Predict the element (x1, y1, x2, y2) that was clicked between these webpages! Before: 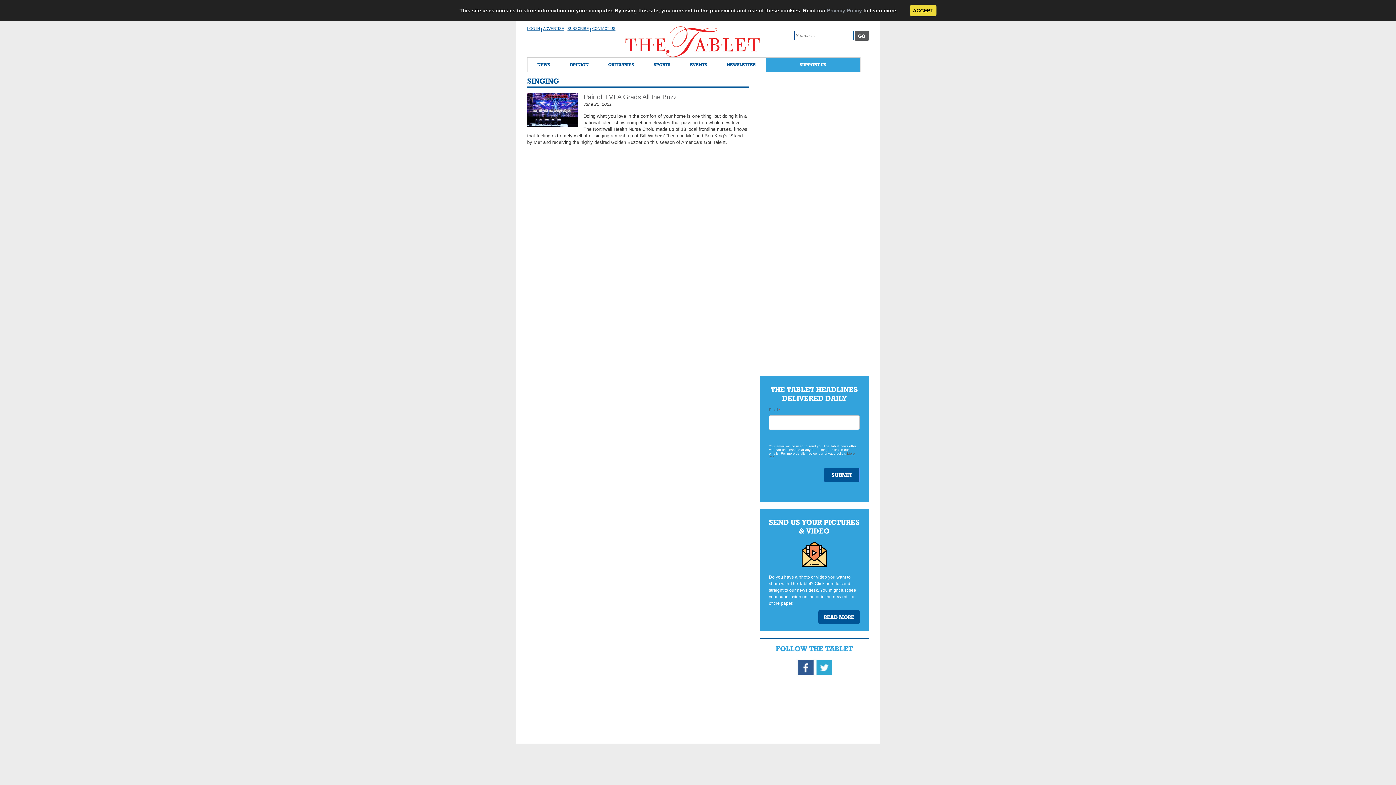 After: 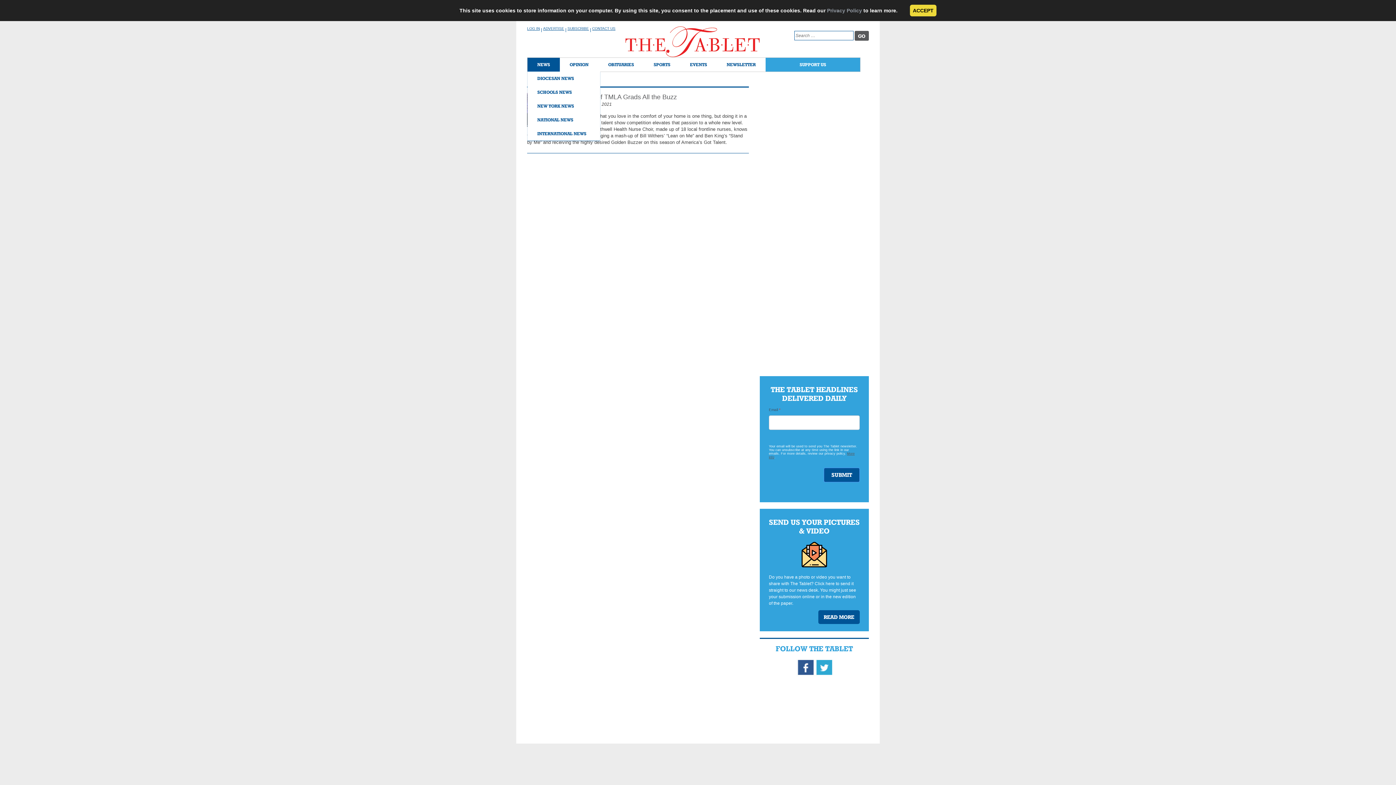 Action: bbox: (527, 57, 560, 71) label: NEWS